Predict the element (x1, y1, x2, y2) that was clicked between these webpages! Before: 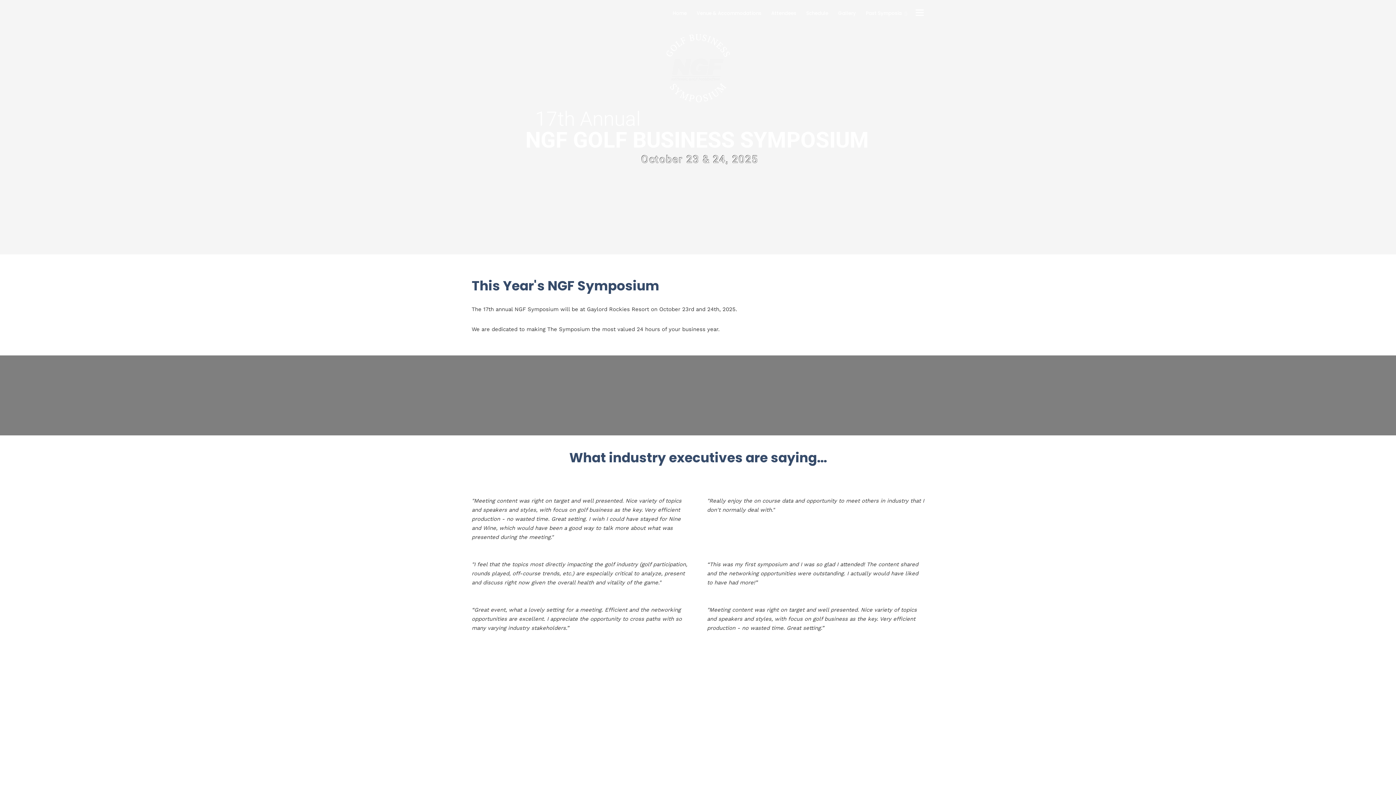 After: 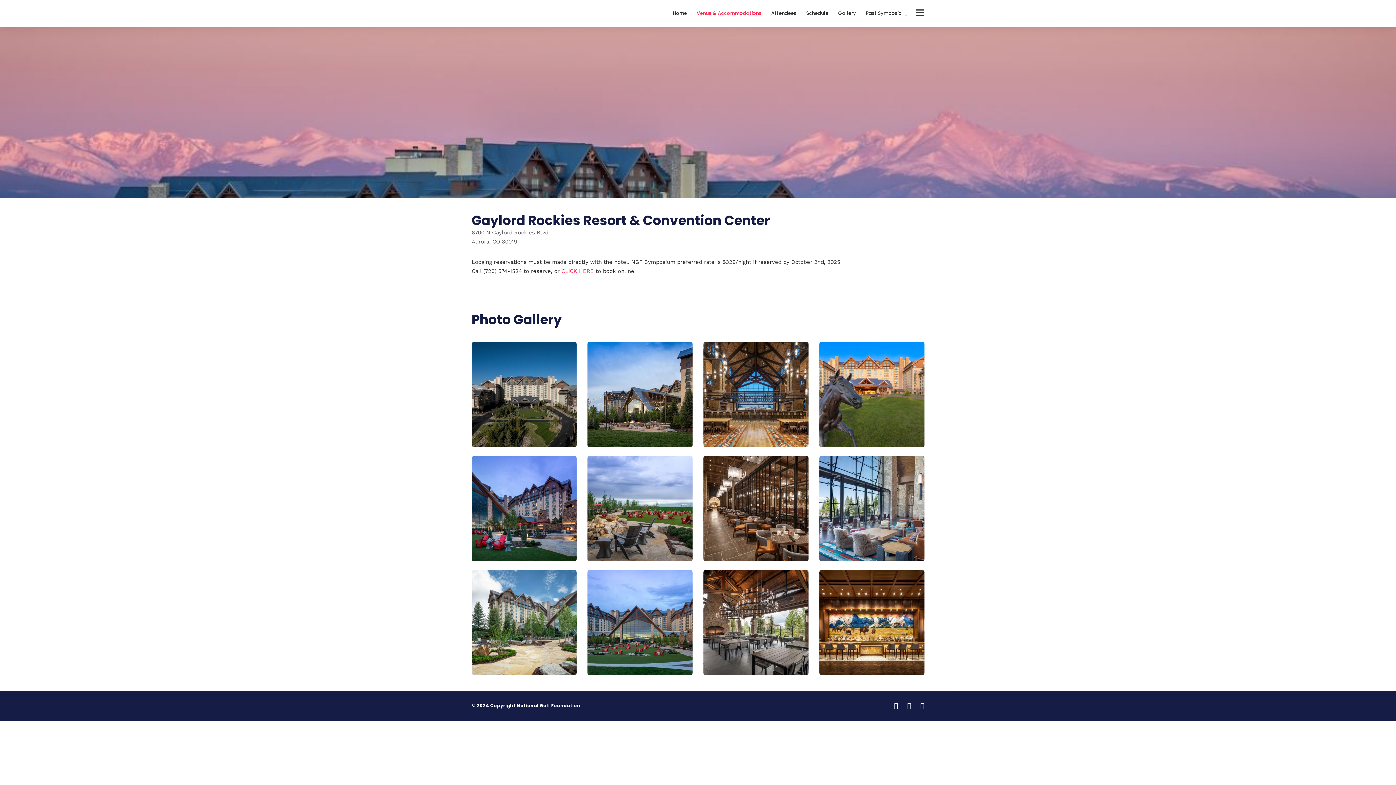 Action: label: Venue & Accommodations bbox: (696, 0, 767, 26)